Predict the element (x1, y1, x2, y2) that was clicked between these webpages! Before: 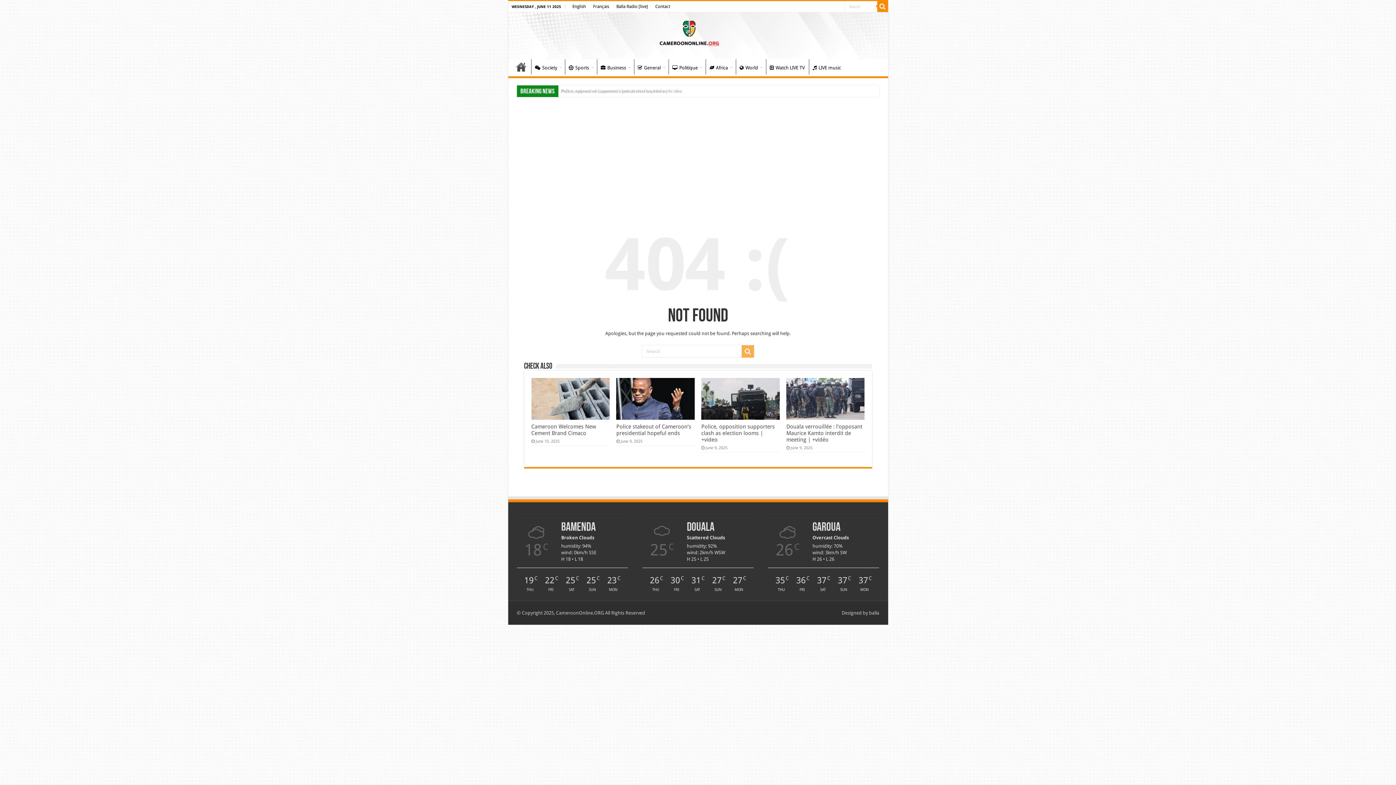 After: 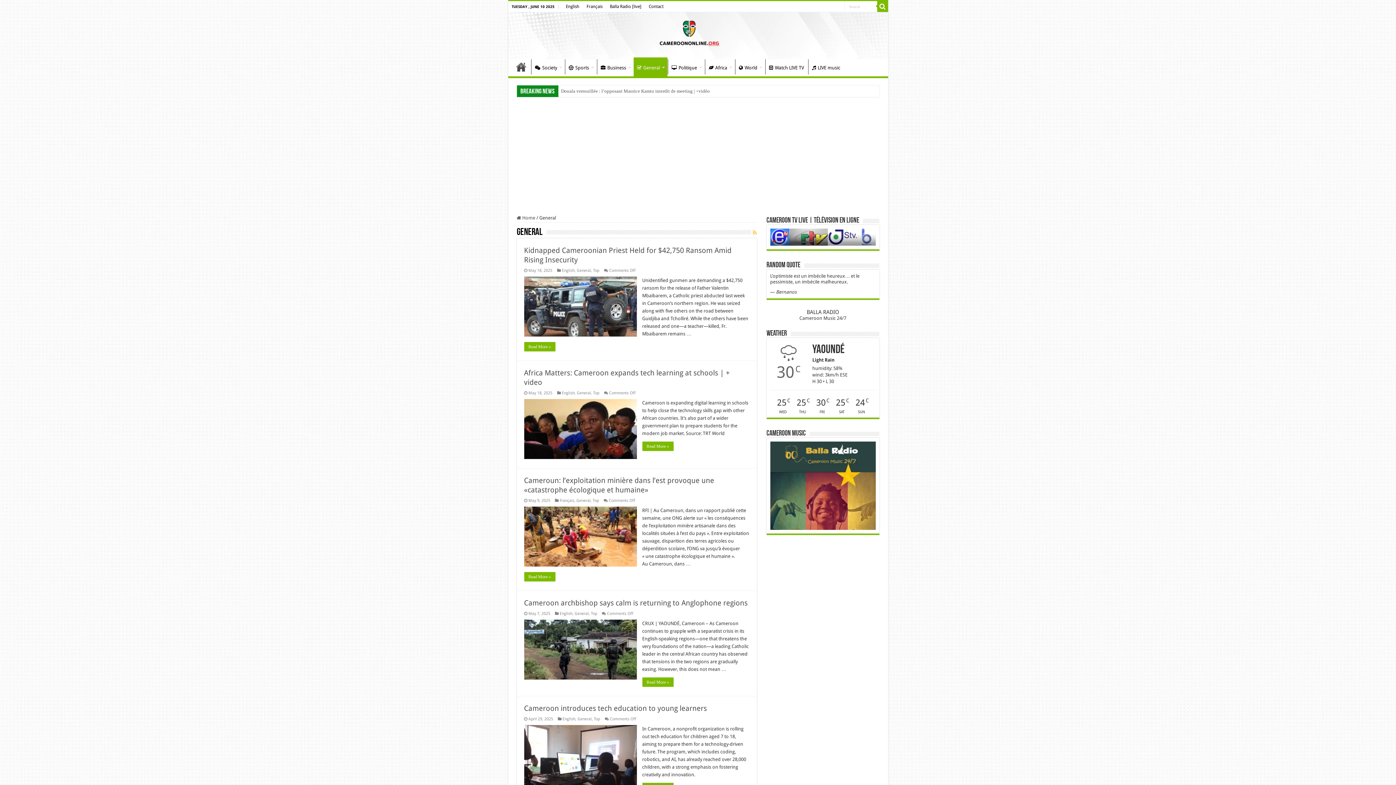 Action: bbox: (634, 59, 668, 74) label: General